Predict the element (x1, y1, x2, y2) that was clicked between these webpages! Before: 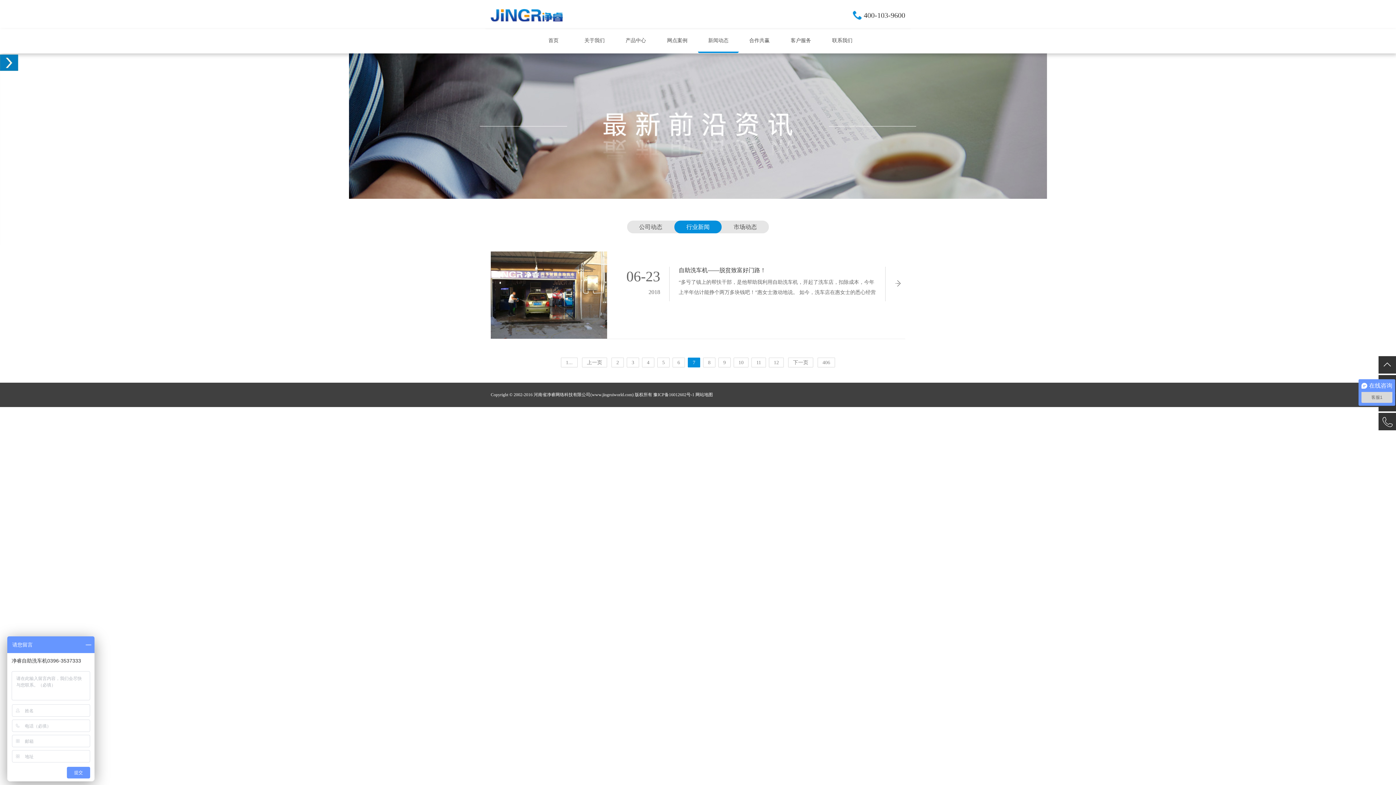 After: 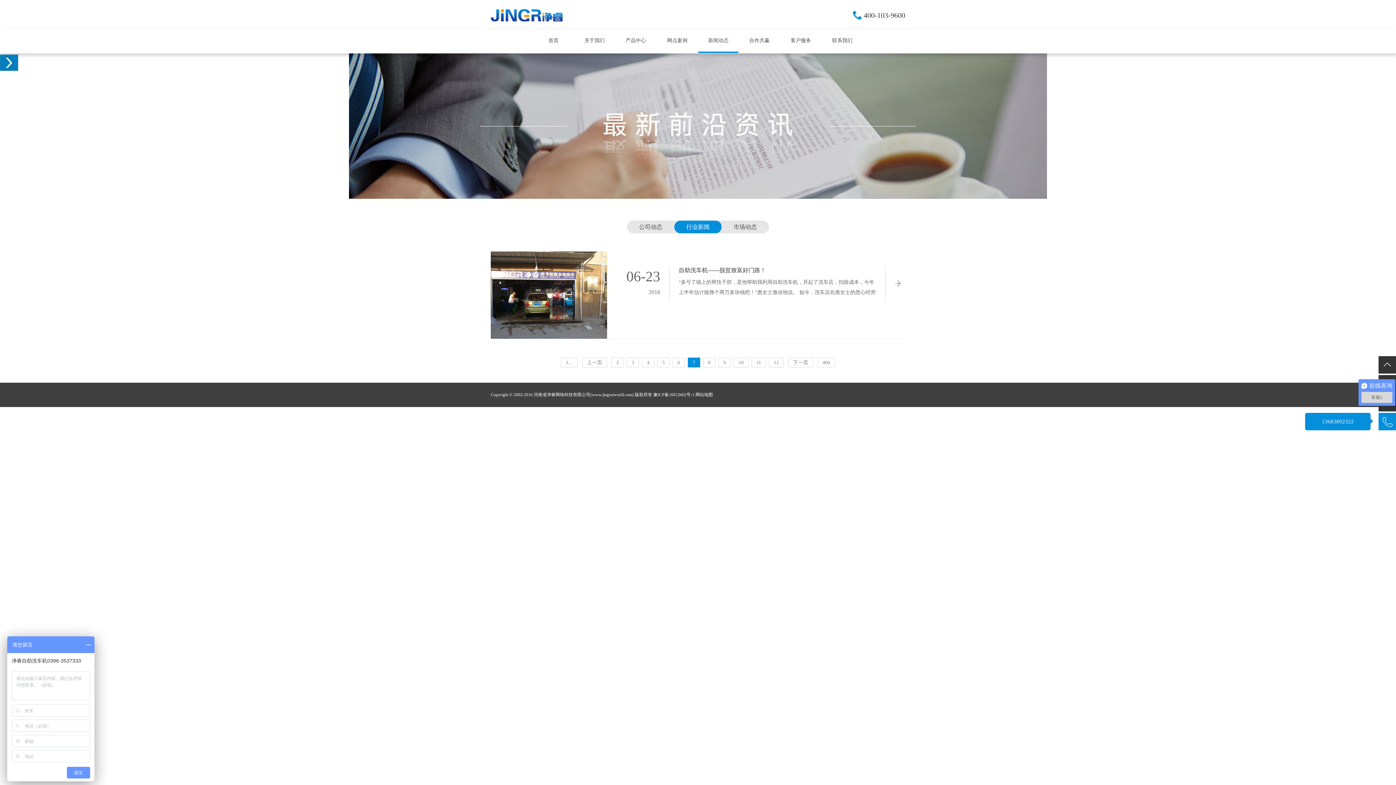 Action: label: 13683892322 bbox: (1378, 413, 1396, 430)